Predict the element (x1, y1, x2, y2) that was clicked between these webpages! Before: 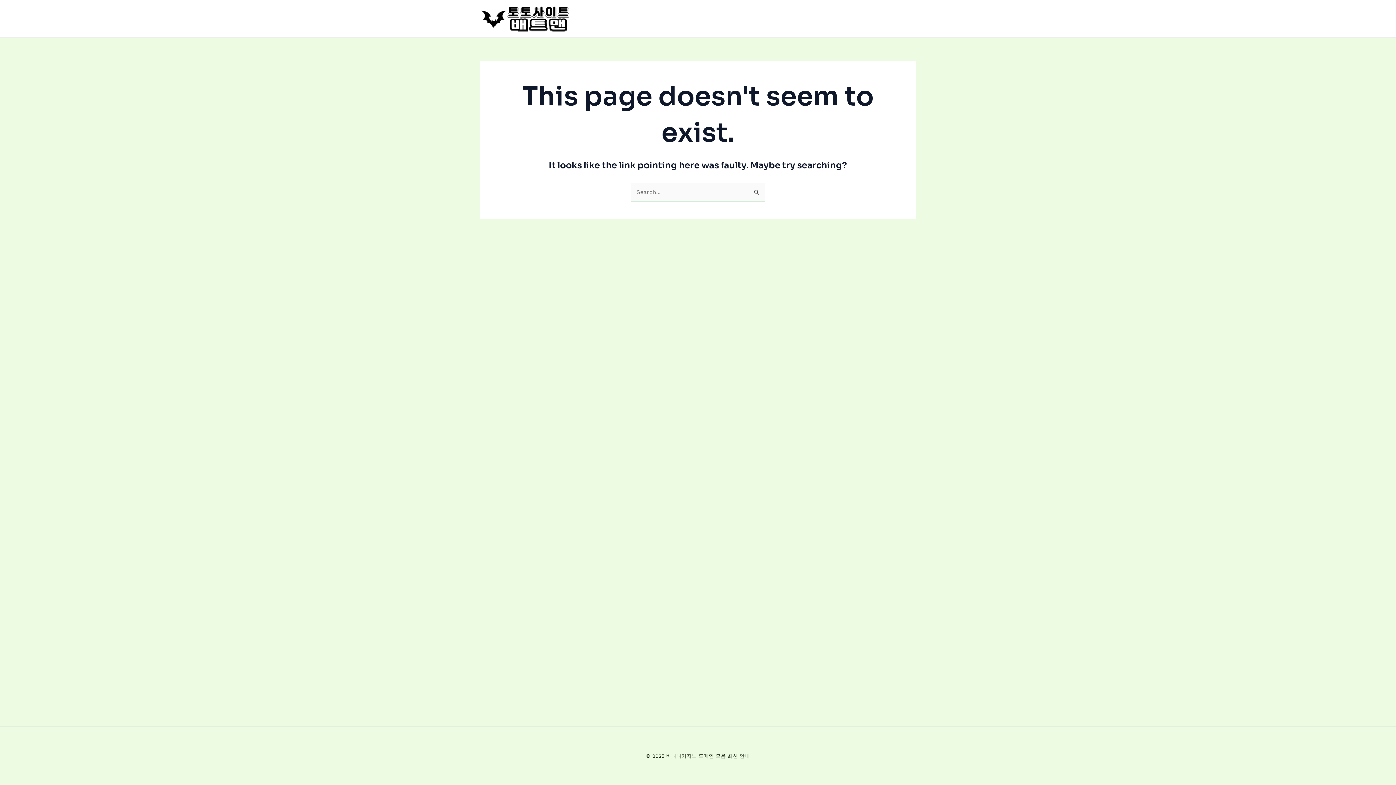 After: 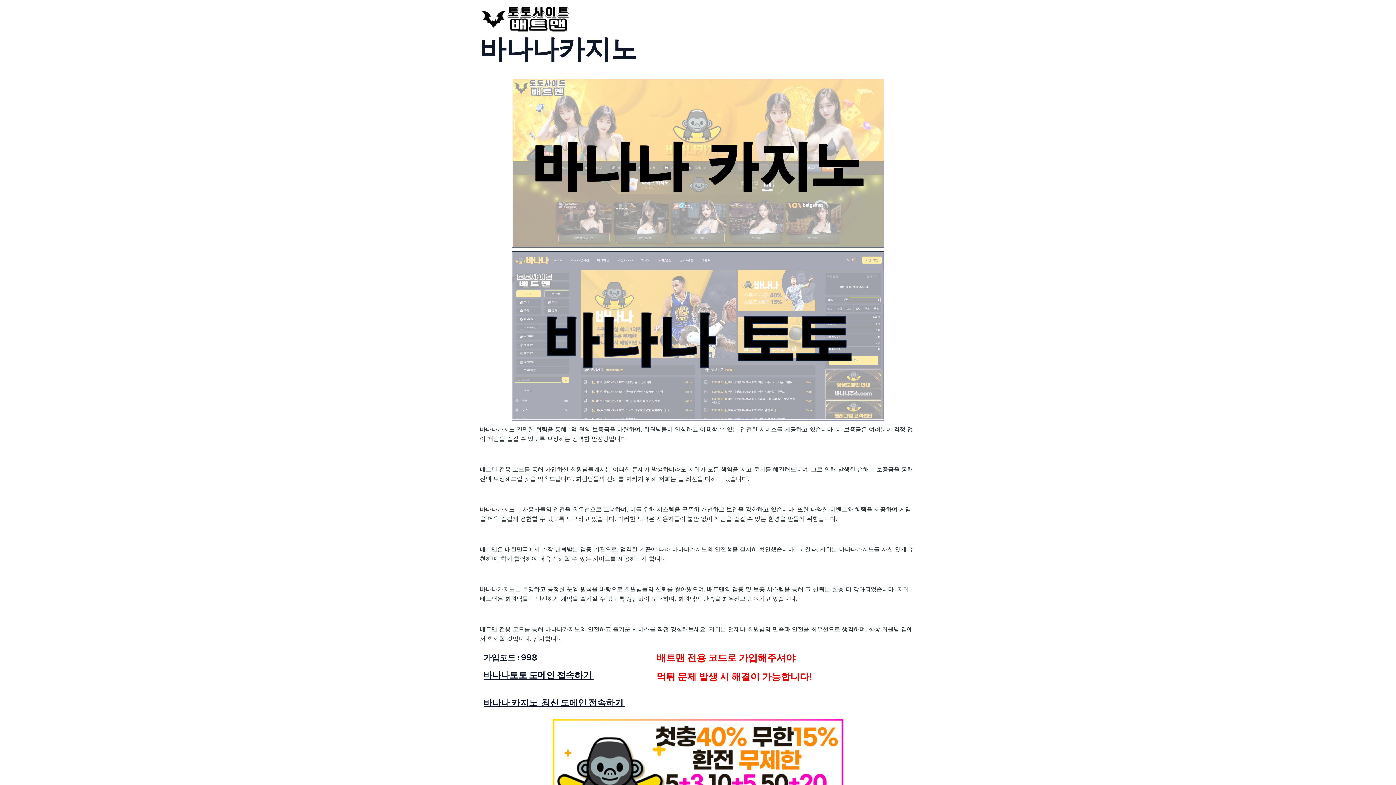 Action: bbox: (480, 14, 570, 21)